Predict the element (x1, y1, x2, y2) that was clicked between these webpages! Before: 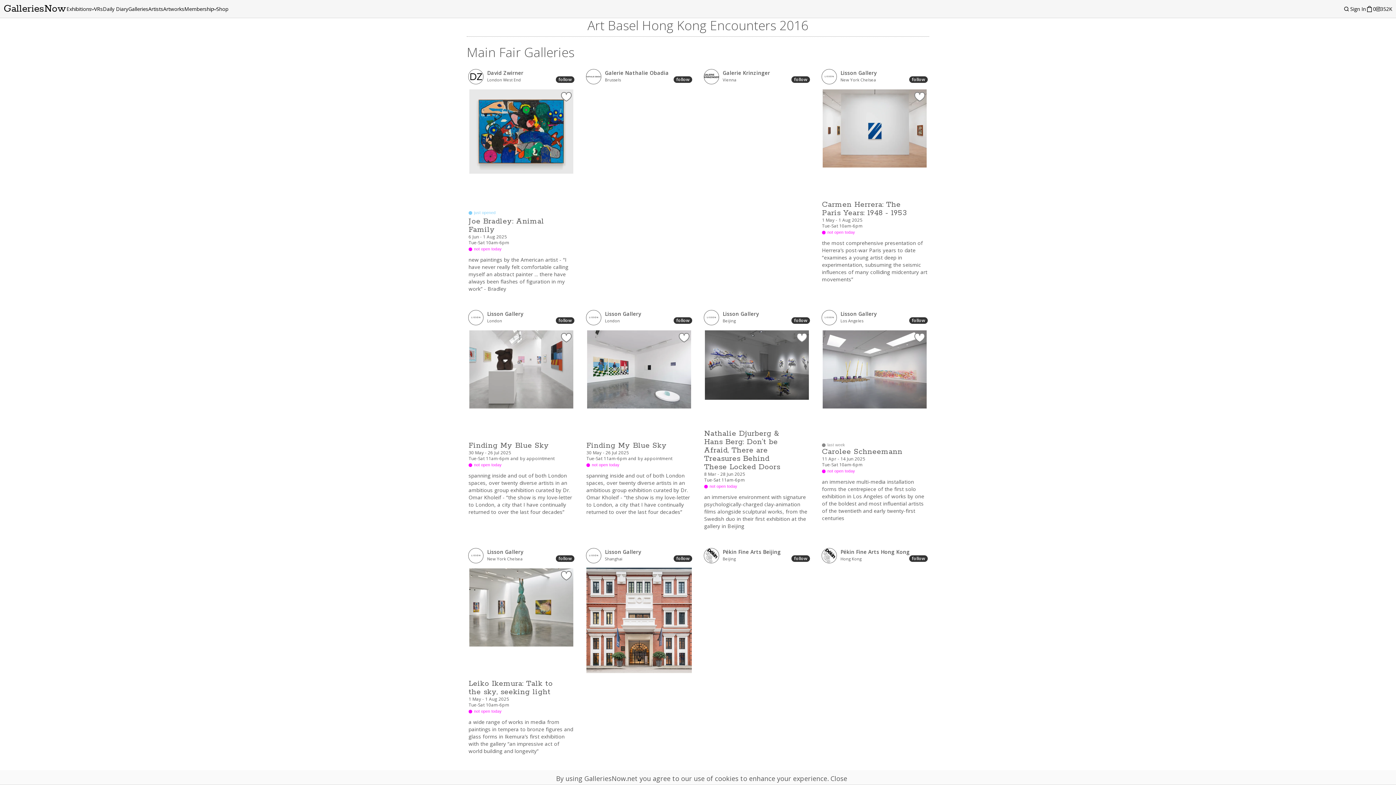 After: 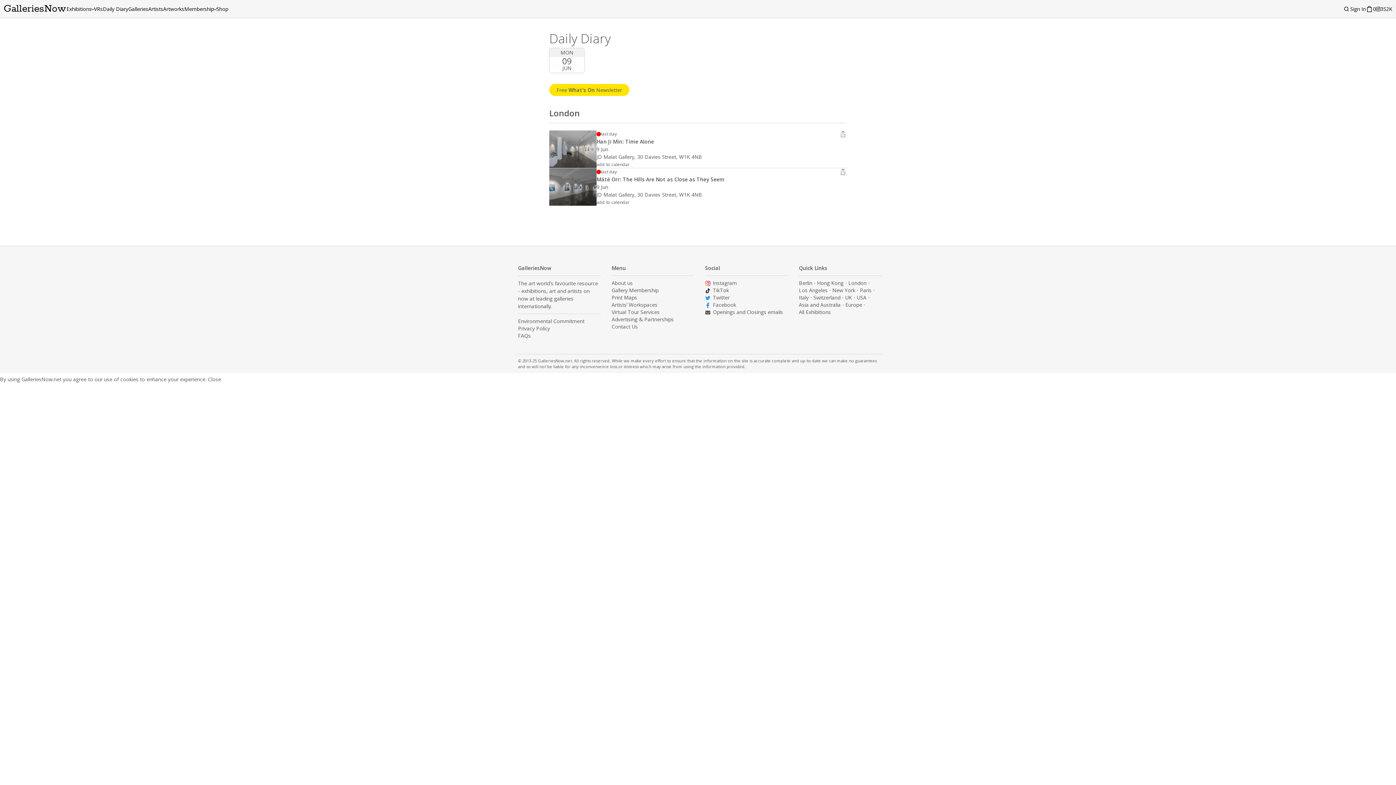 Action: label: Daily Diary bbox: (102, 5, 128, 12)